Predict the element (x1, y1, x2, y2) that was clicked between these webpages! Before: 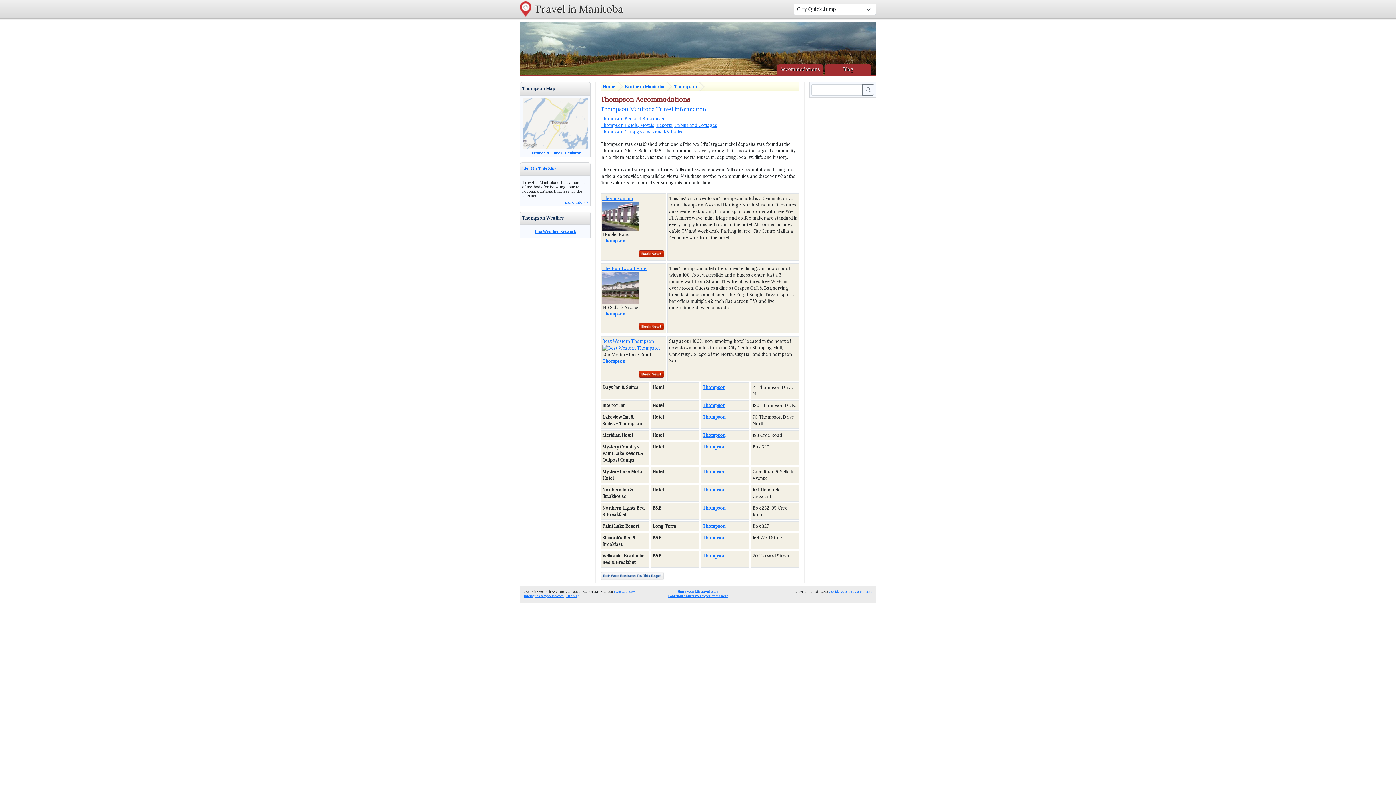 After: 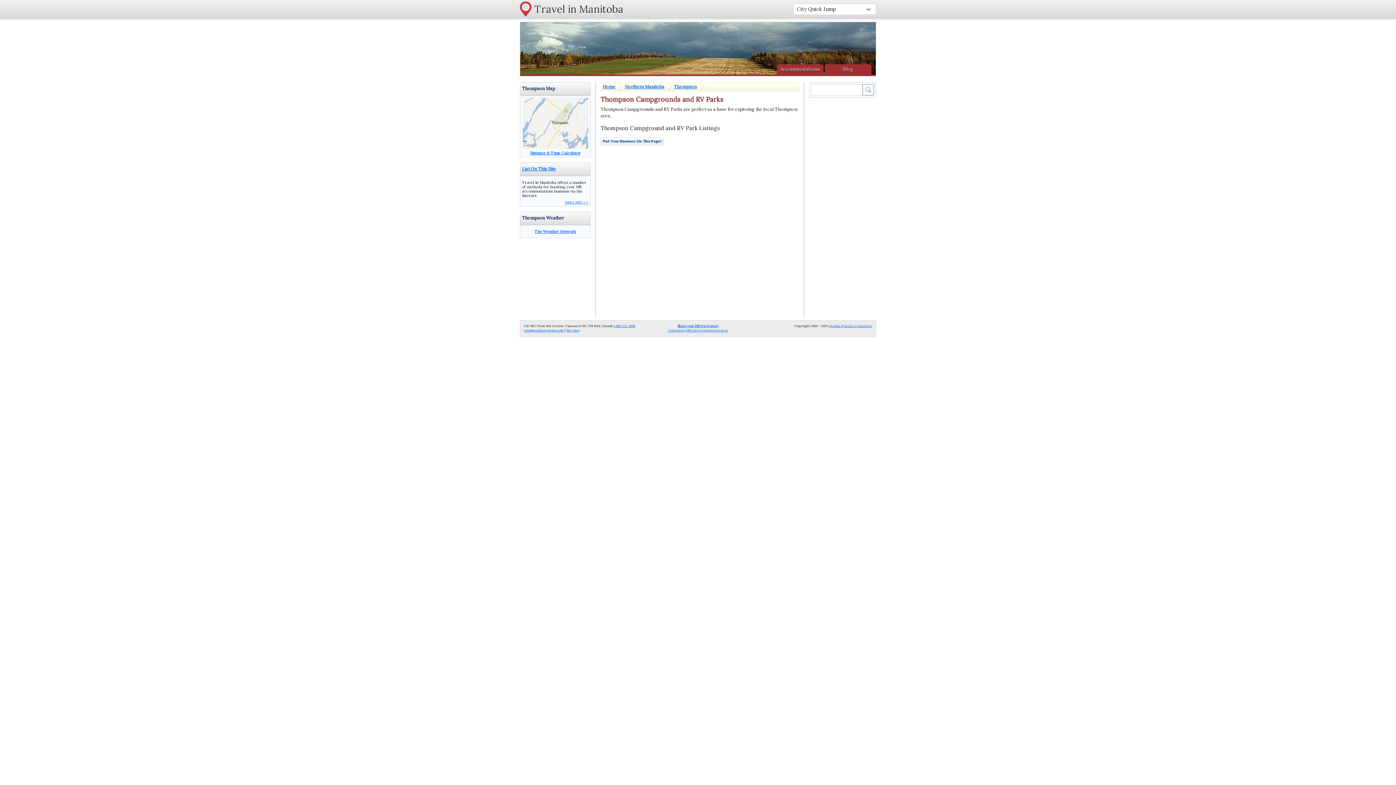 Action: label: Thompson Campgrounds and RV Parks bbox: (600, 129, 682, 134)